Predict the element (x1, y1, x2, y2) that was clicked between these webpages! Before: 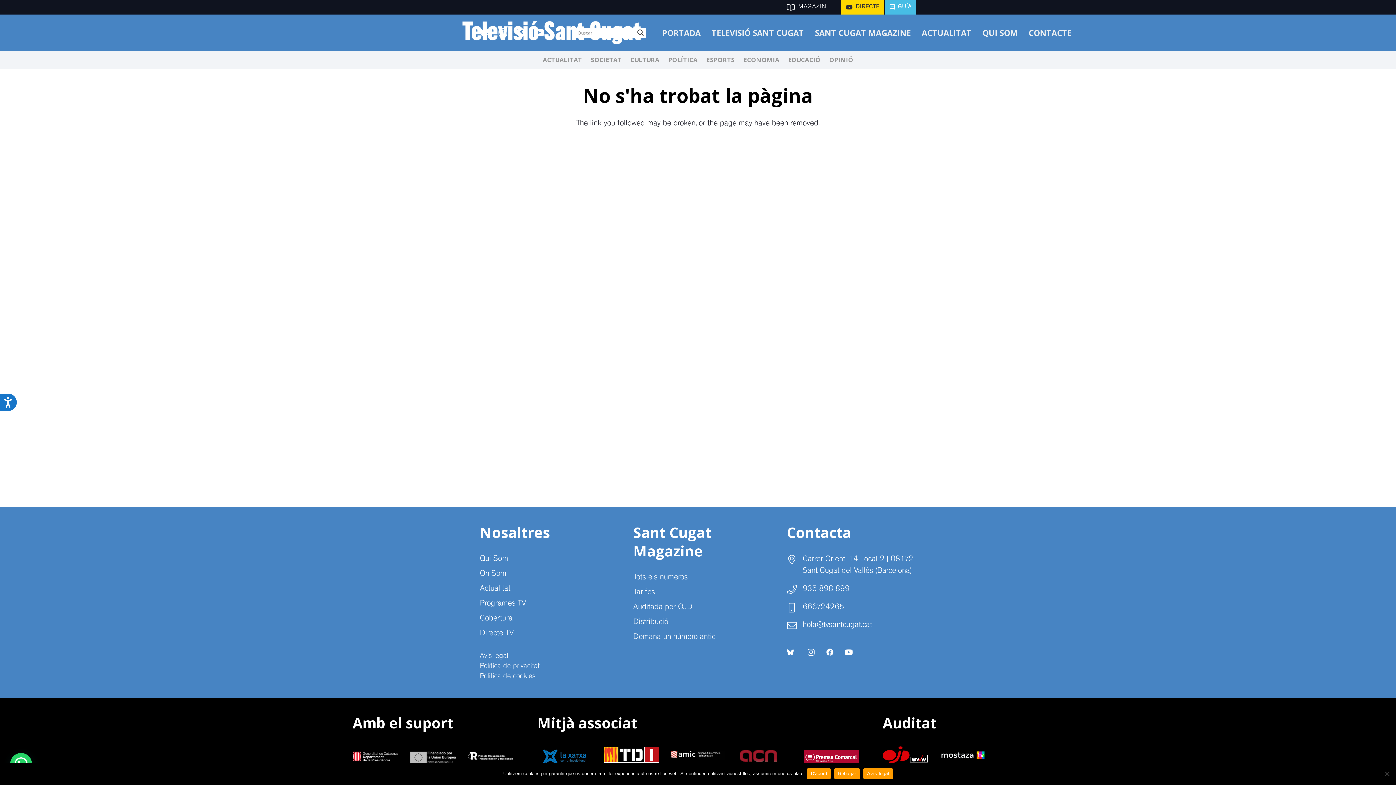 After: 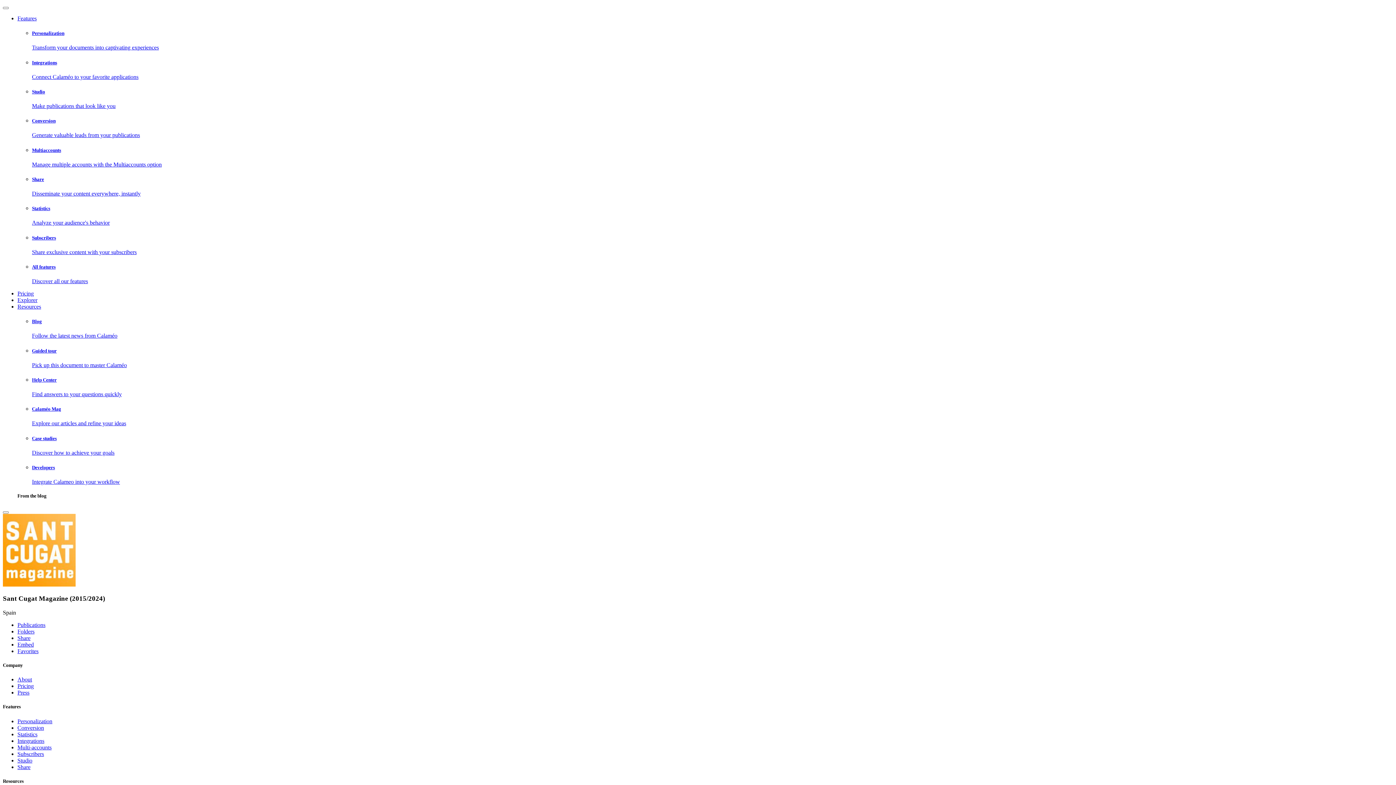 Action: bbox: (633, 574, 688, 582) label: Tots els números